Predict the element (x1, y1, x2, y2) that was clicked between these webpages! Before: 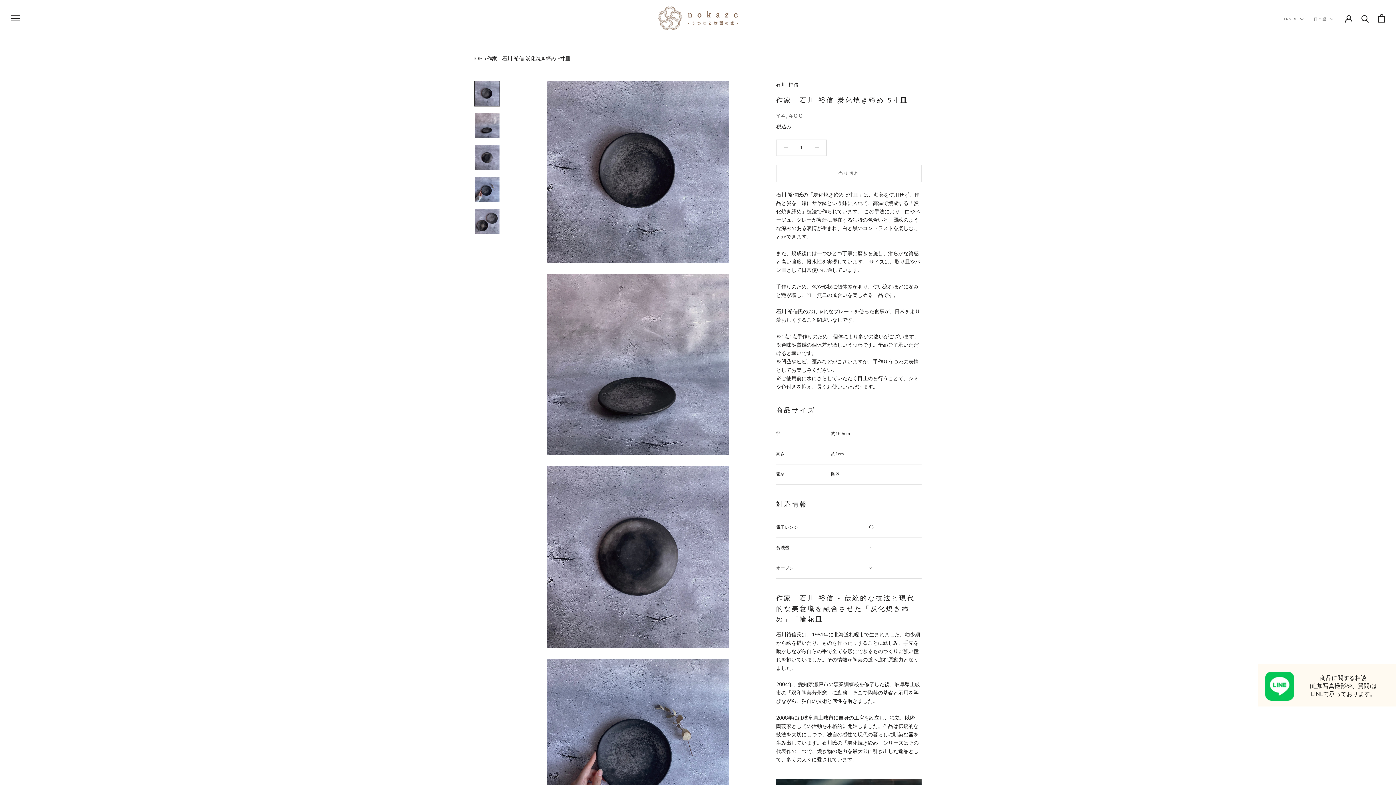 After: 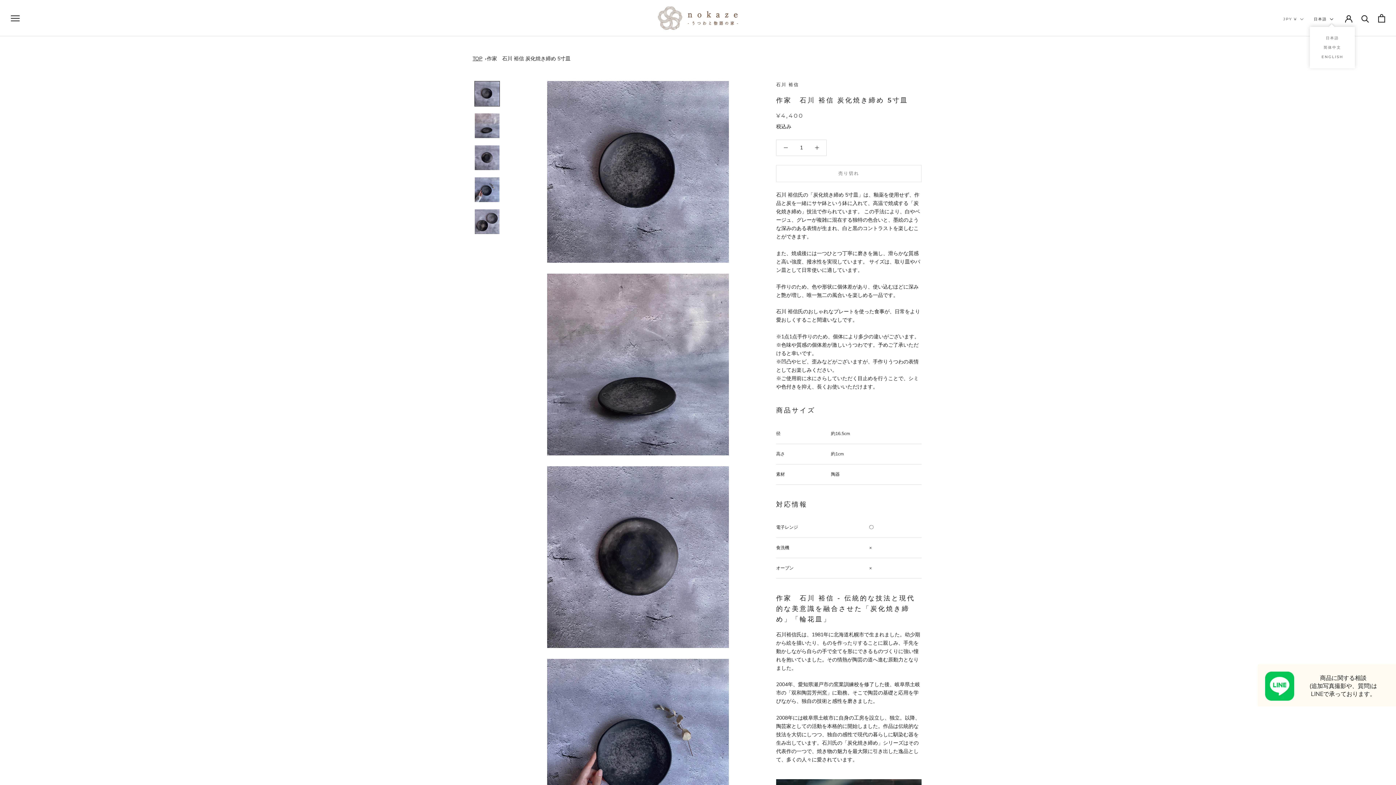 Action: bbox: (1314, 15, 1333, 22) label: 日本語